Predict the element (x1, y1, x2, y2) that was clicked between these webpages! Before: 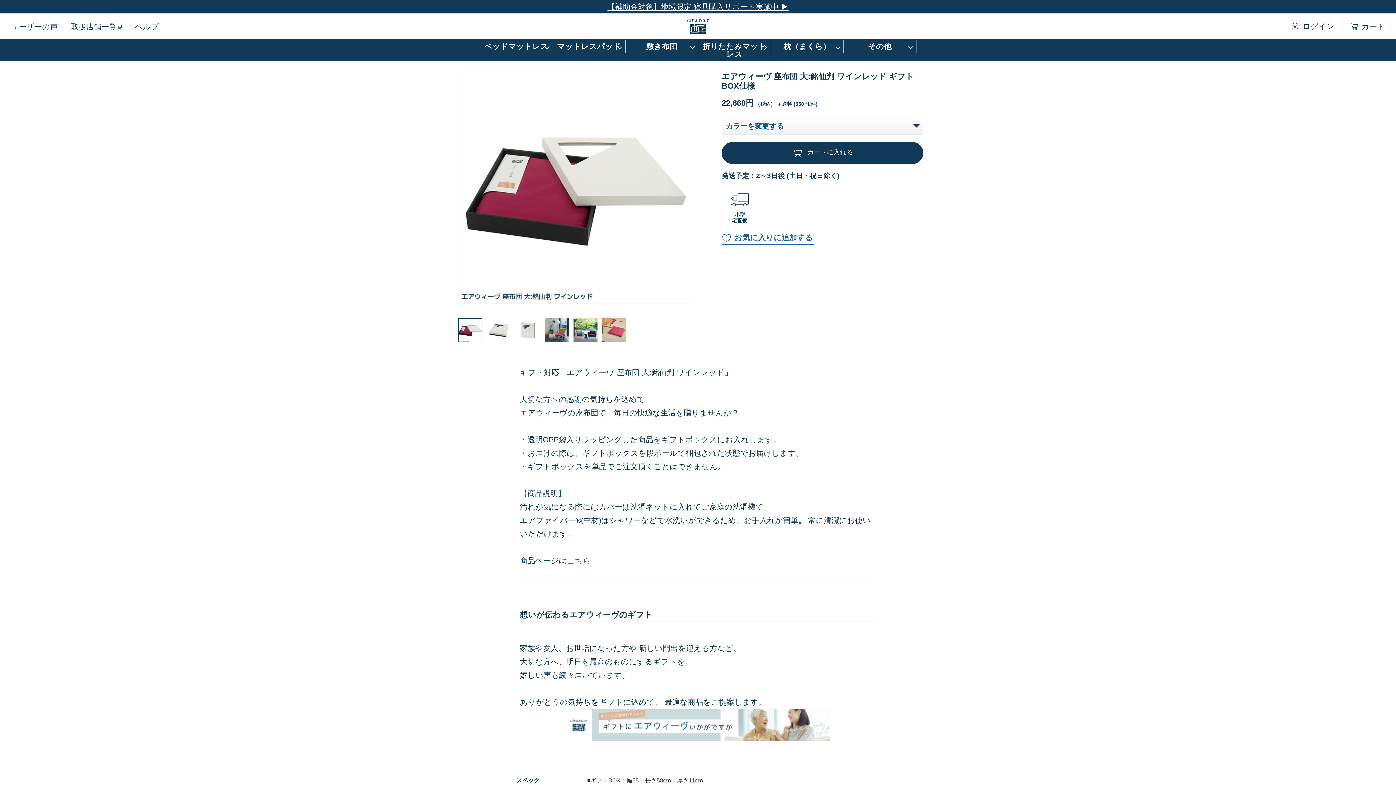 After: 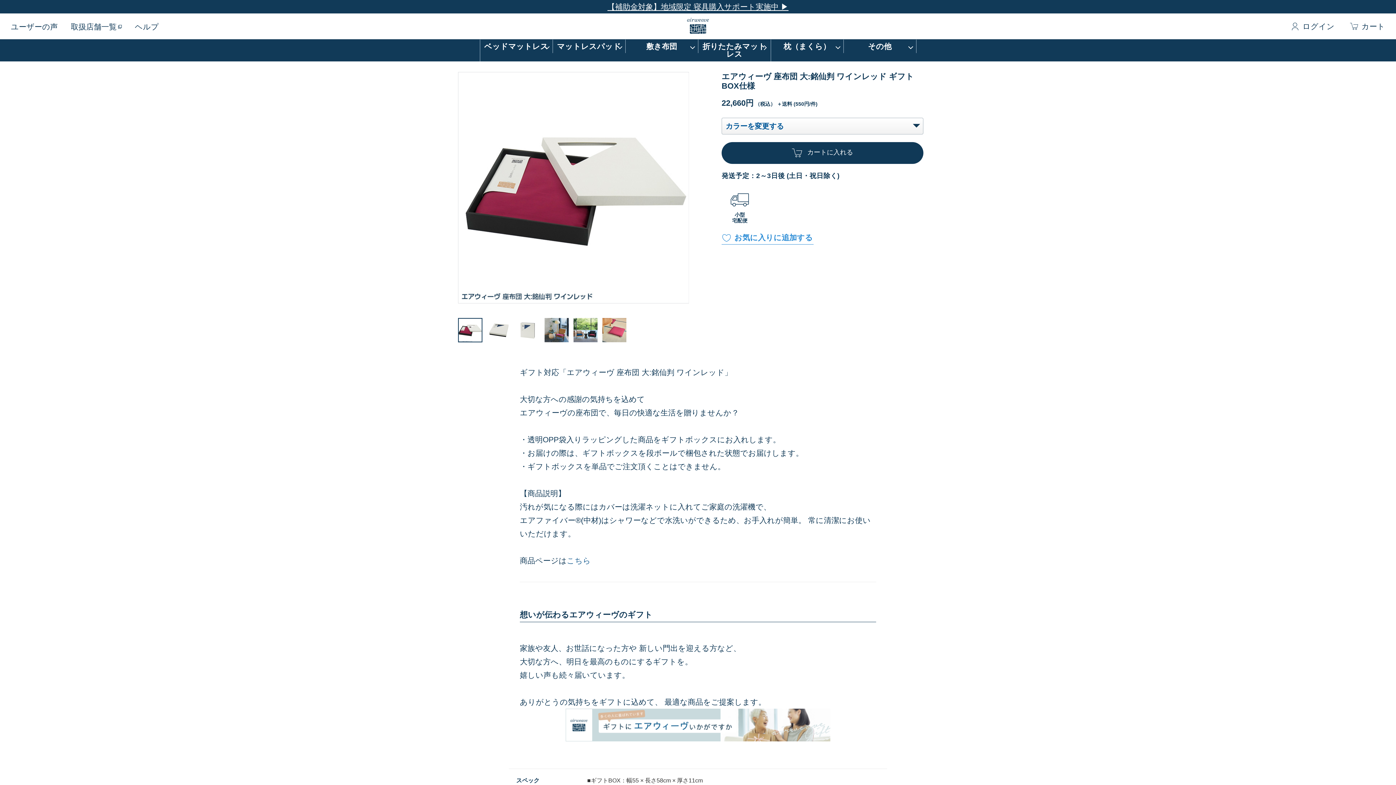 Action: bbox: (721, 233, 813, 244) label: お気に入りに追加する